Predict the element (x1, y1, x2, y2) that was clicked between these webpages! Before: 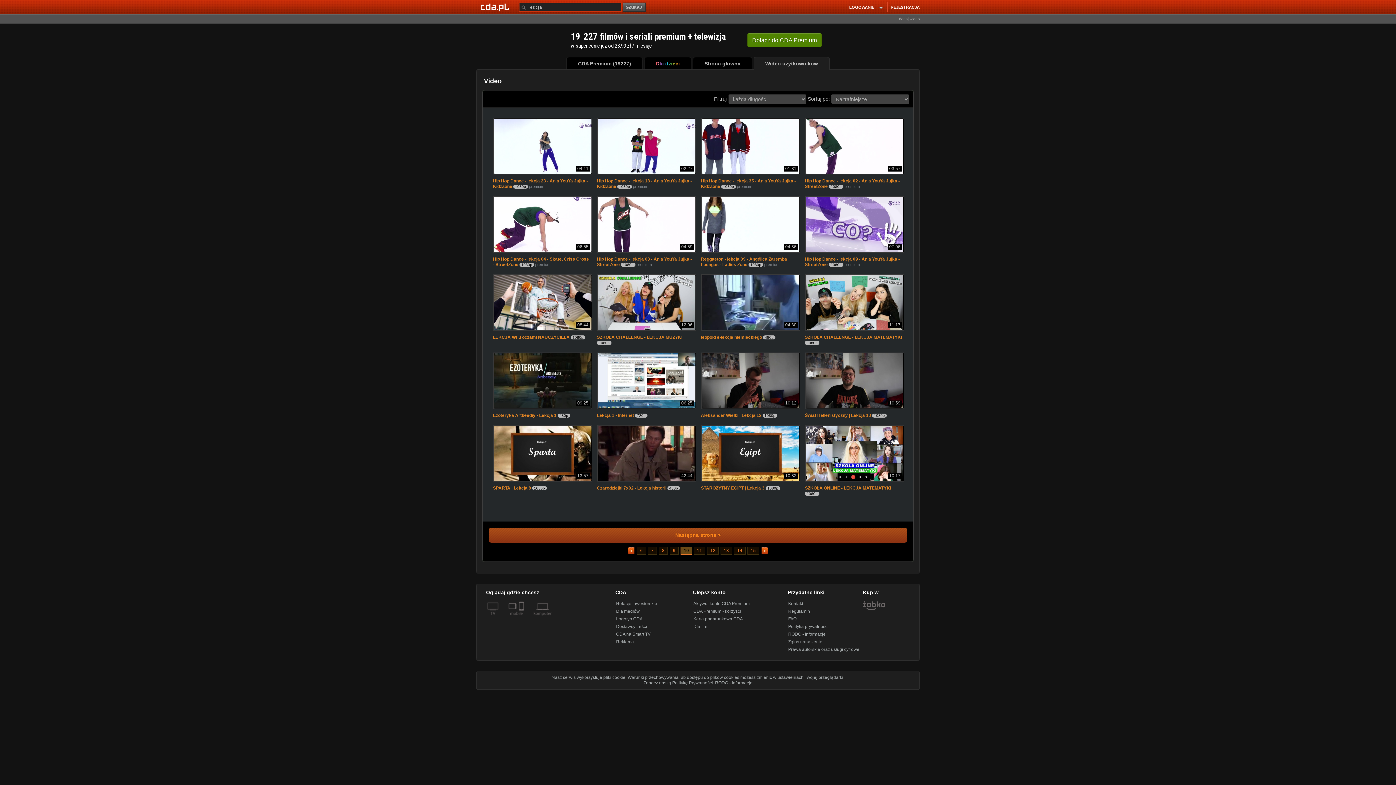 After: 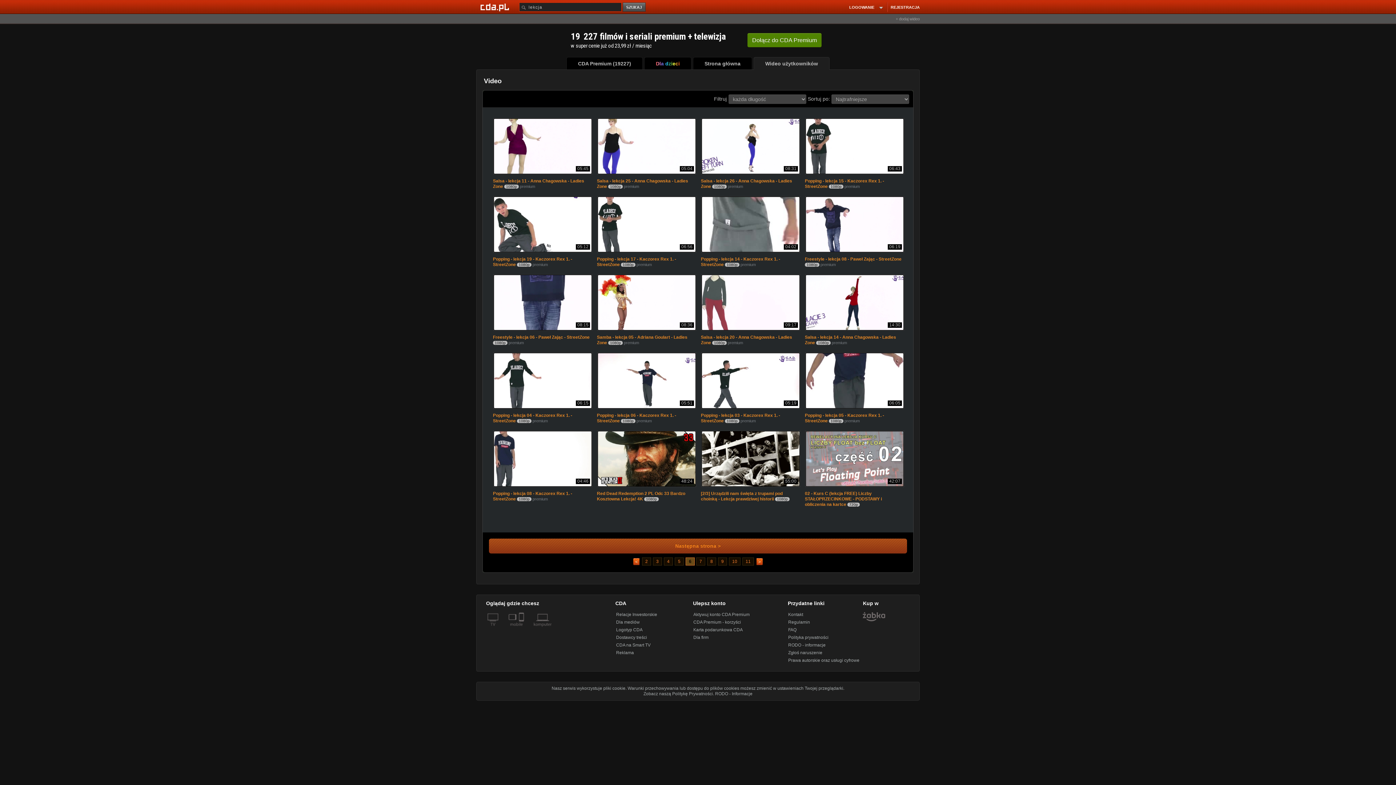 Action: label: 6 bbox: (637, 546, 646, 554)